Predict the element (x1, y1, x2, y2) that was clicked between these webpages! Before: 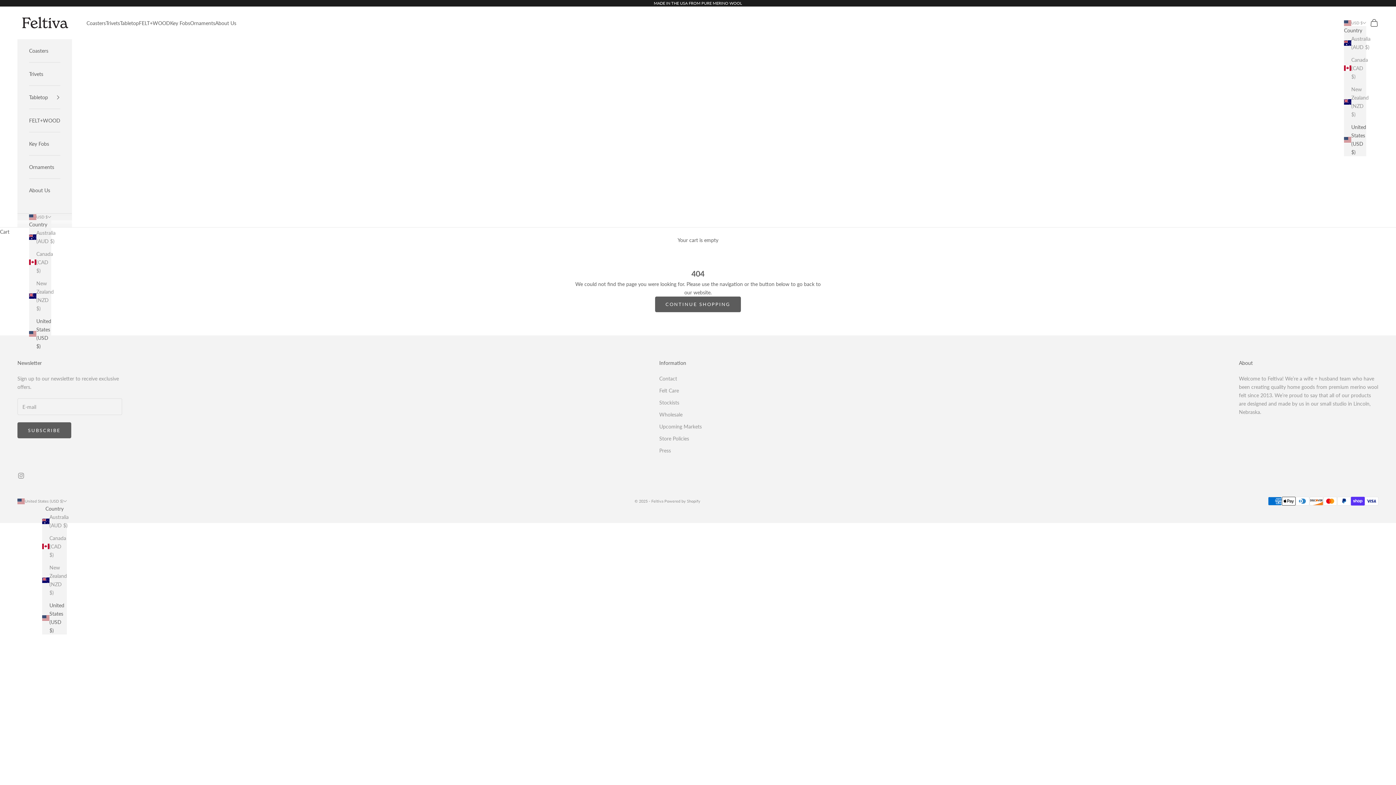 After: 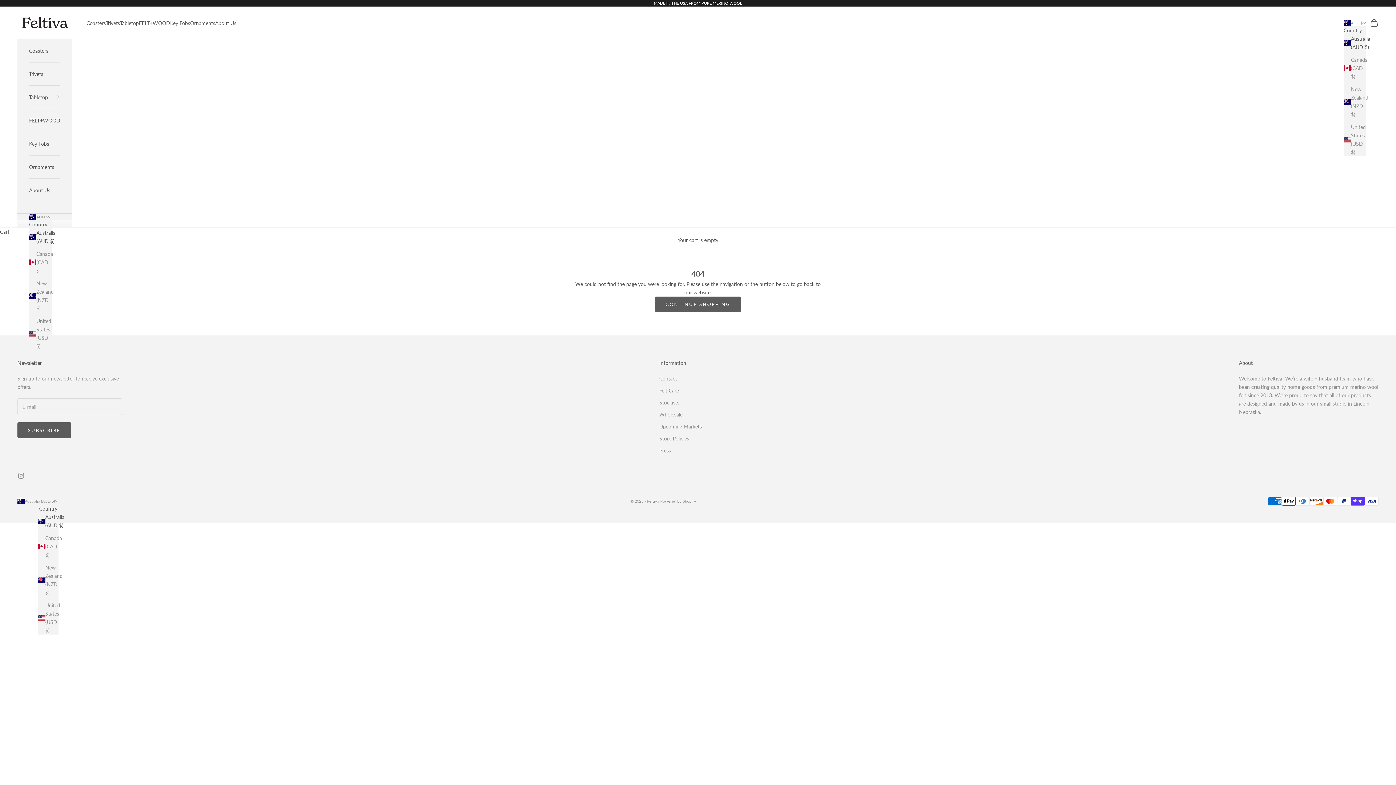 Action: bbox: (1344, 34, 1366, 51) label: Australia (AUD $)